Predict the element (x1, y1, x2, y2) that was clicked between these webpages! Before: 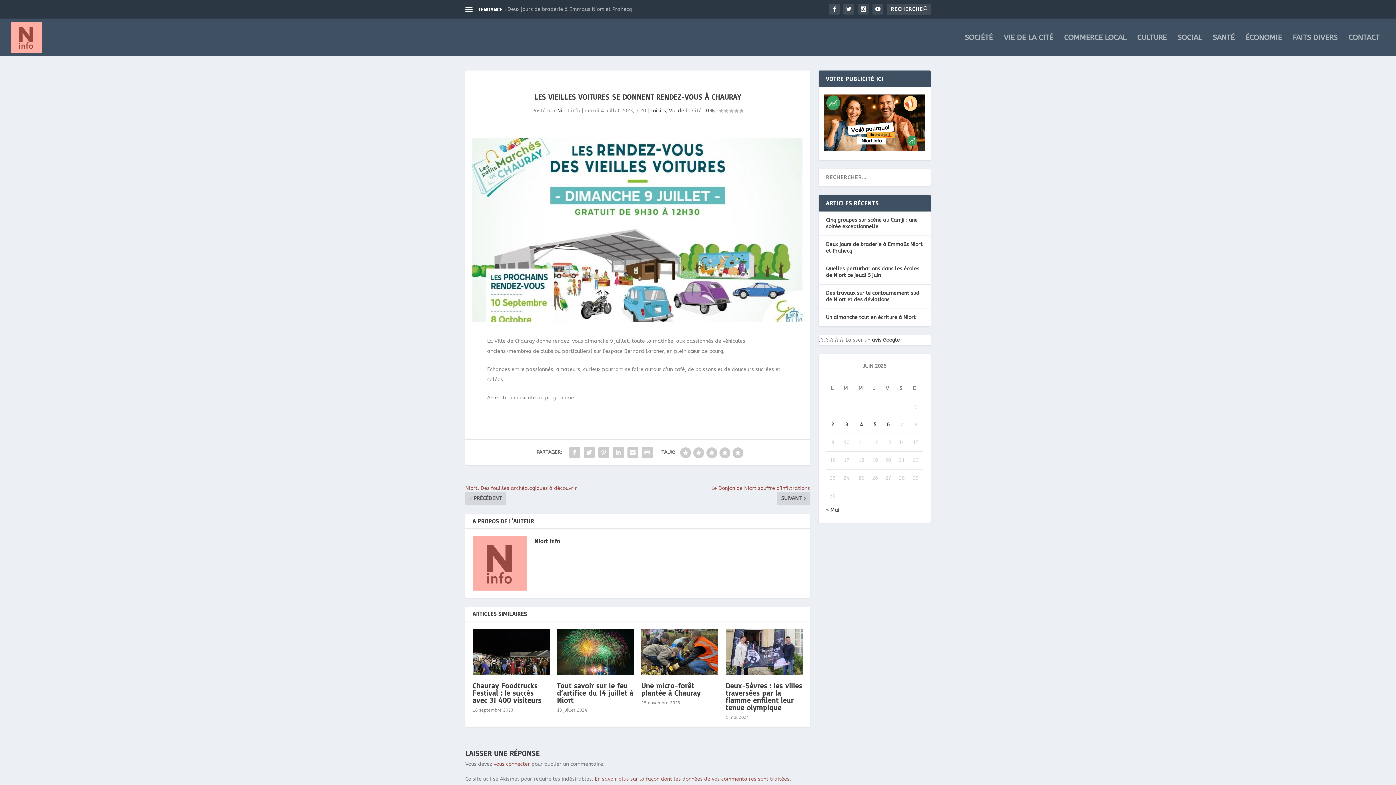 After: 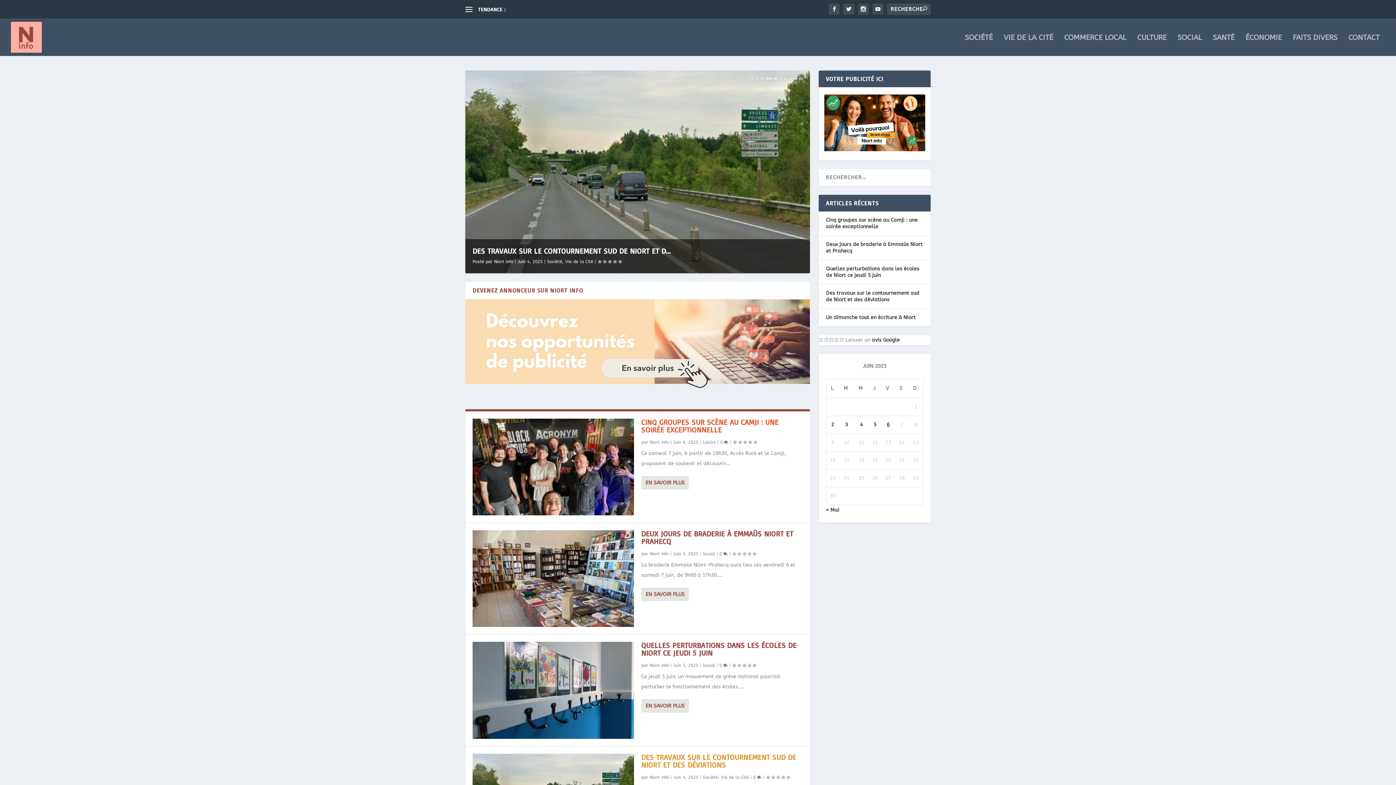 Action: bbox: (10, 21, 41, 52)